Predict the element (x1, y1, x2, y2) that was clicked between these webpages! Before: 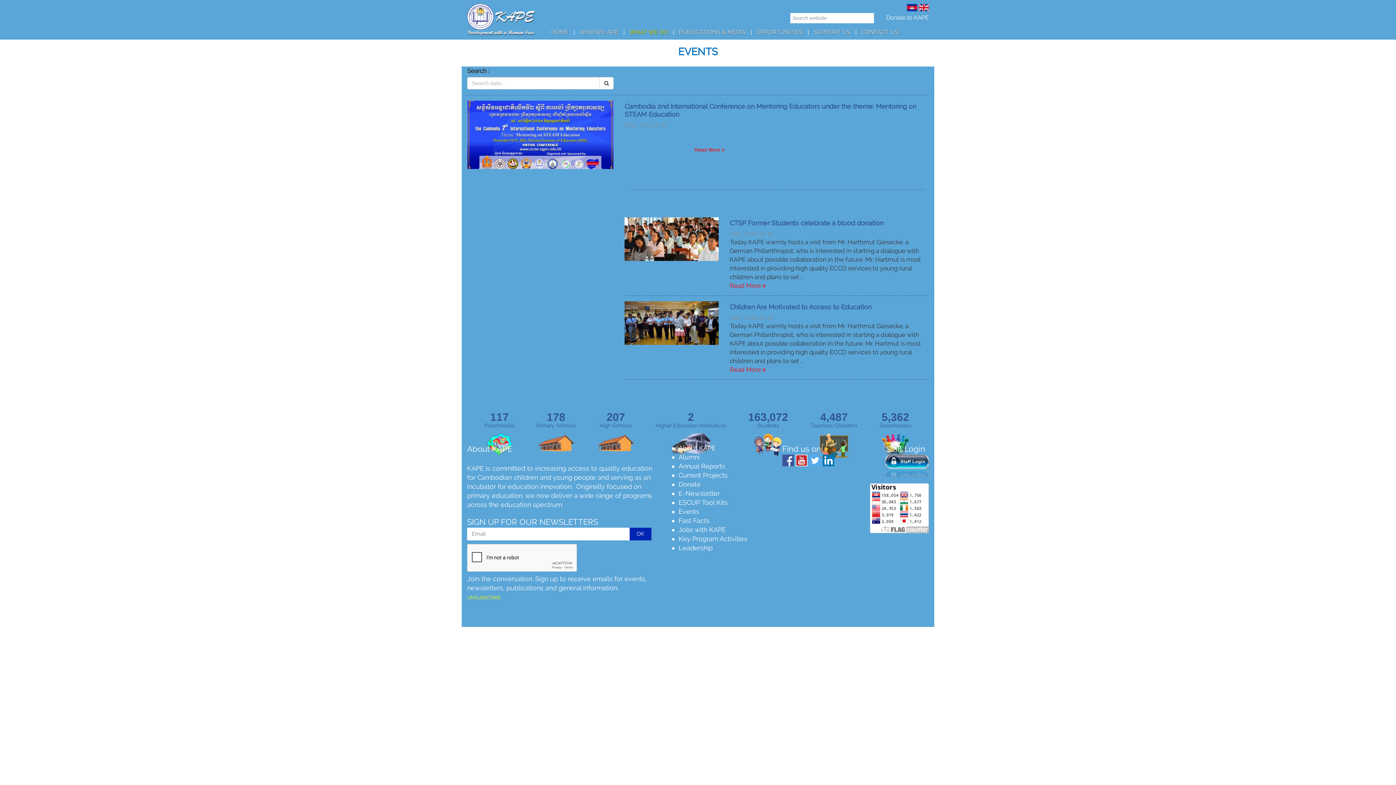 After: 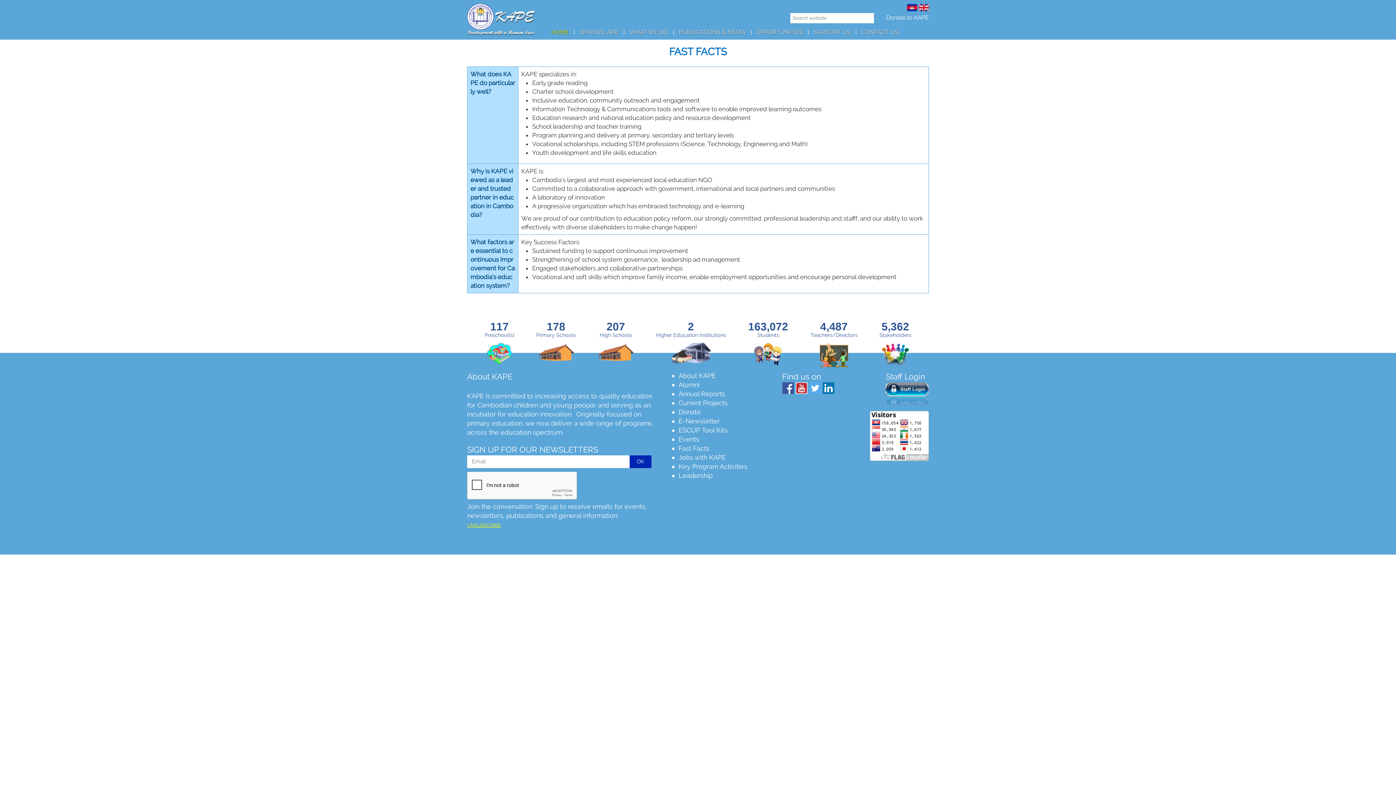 Action: label: Fast Facts bbox: (678, 517, 709, 524)